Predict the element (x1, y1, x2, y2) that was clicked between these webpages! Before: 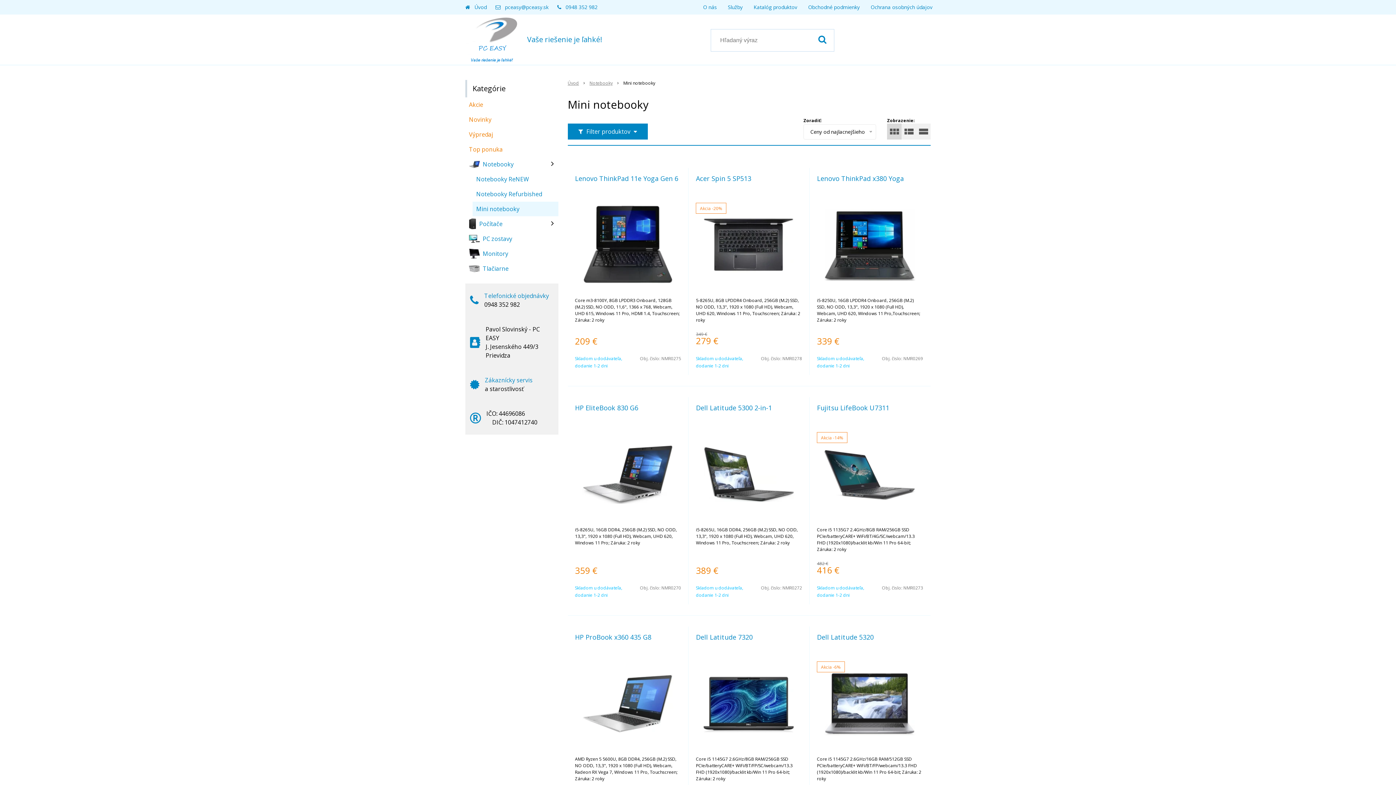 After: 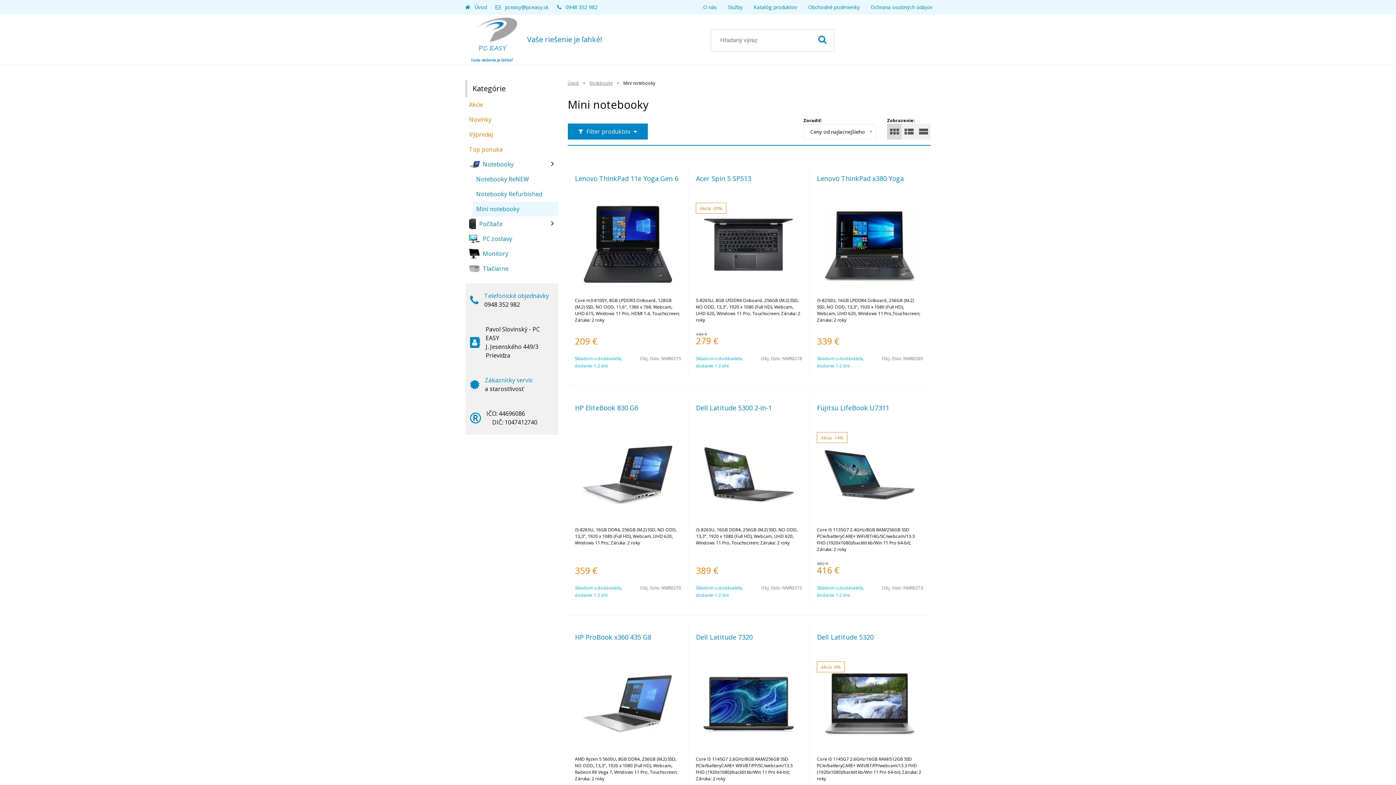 Action: bbox: (472, 201, 558, 216) label: Mini notebooky